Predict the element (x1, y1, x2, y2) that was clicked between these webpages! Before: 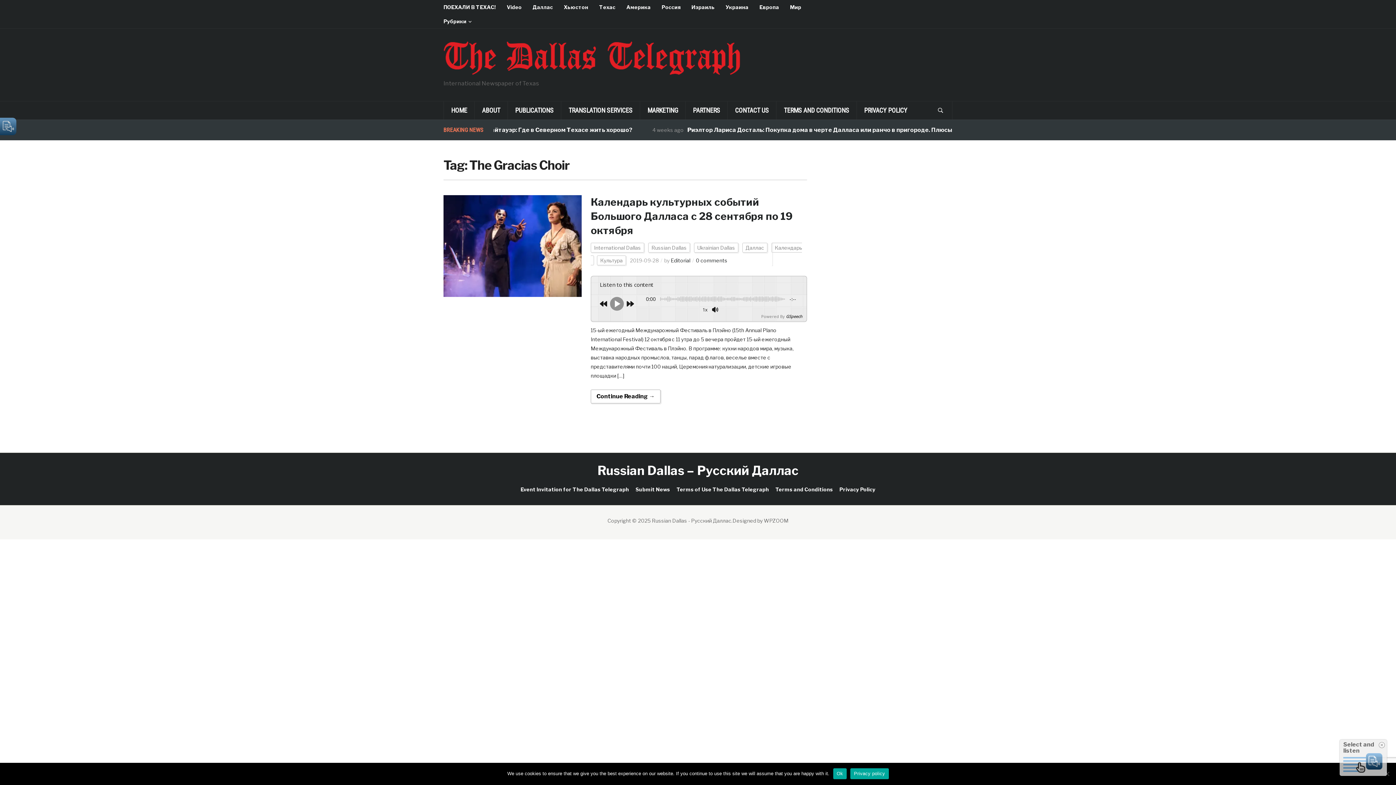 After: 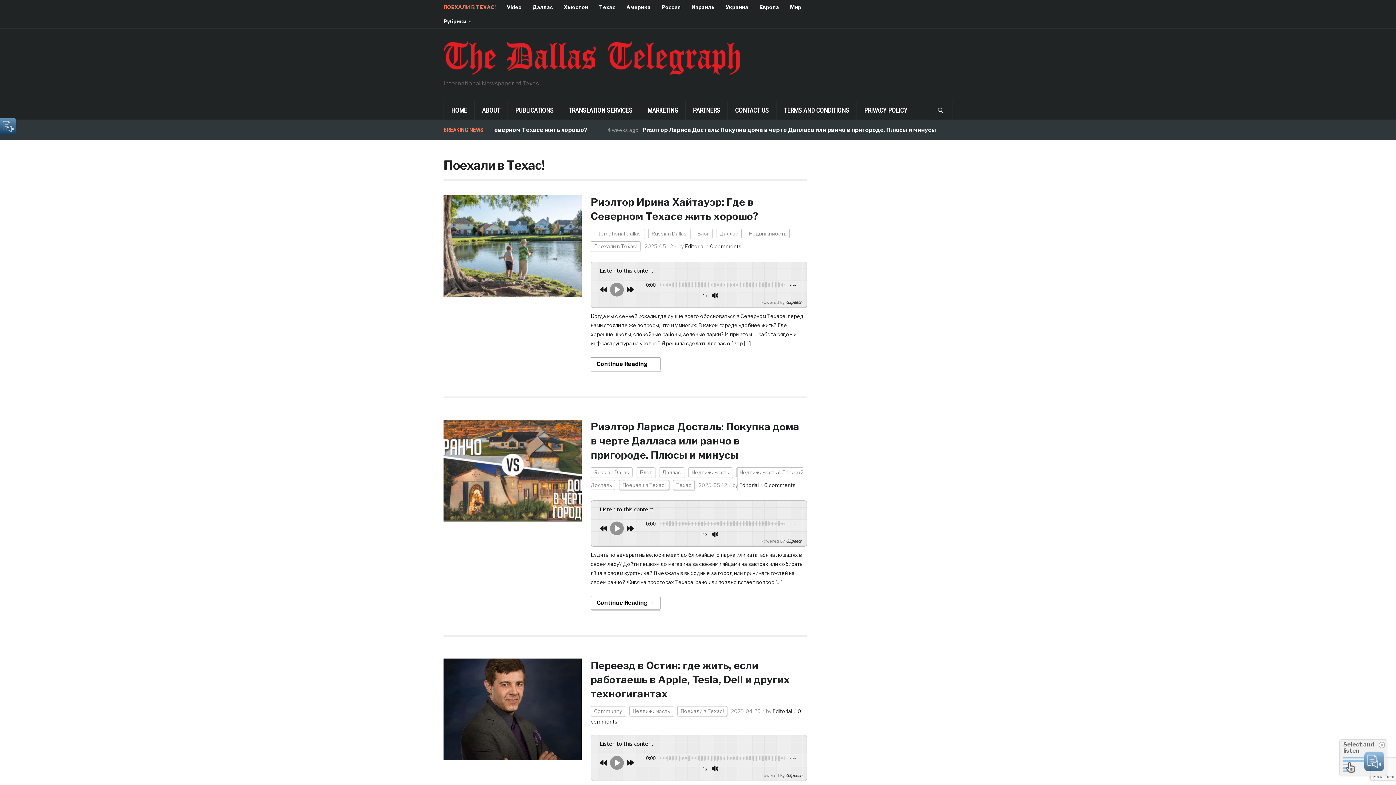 Action: label: ПОЕХАЛИ В ТЕХАС! bbox: (443, 0, 506, 14)